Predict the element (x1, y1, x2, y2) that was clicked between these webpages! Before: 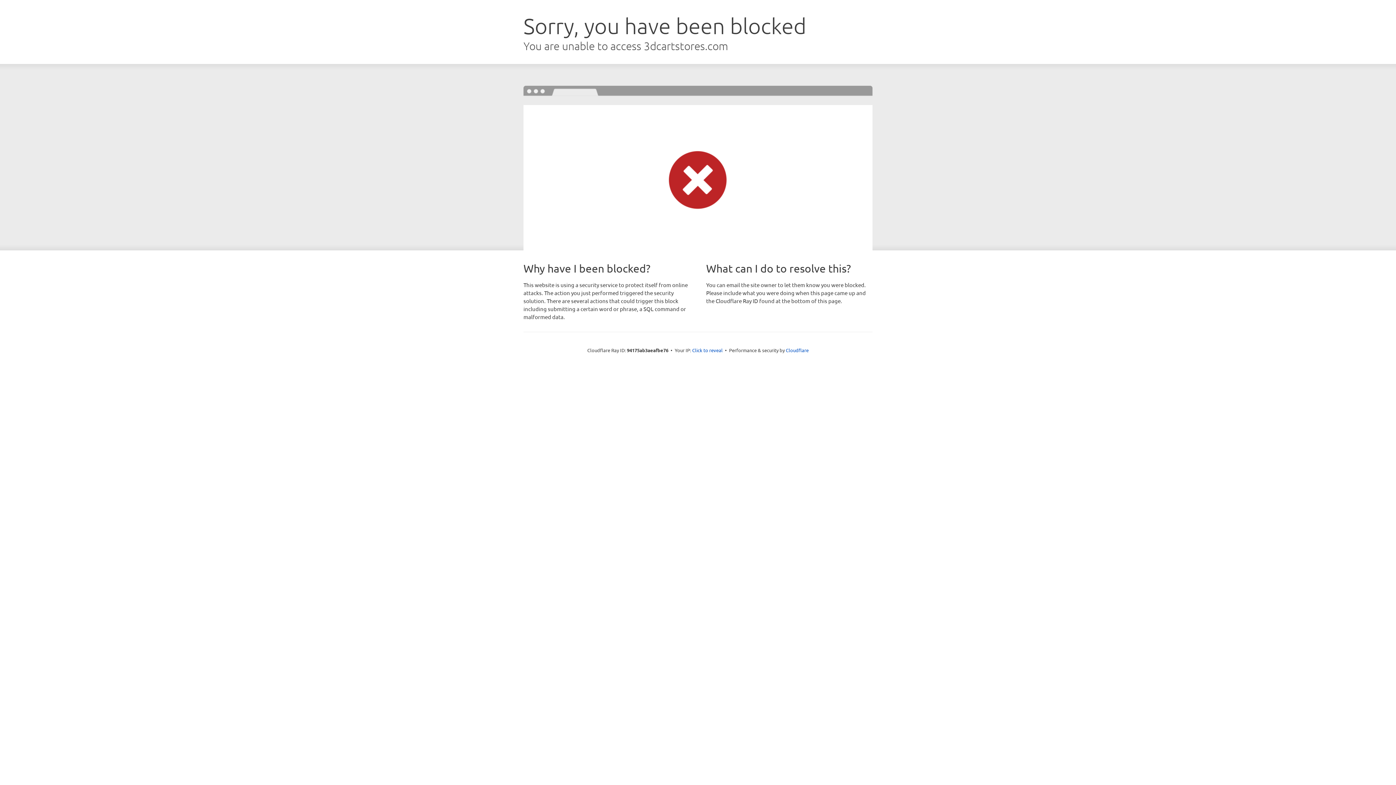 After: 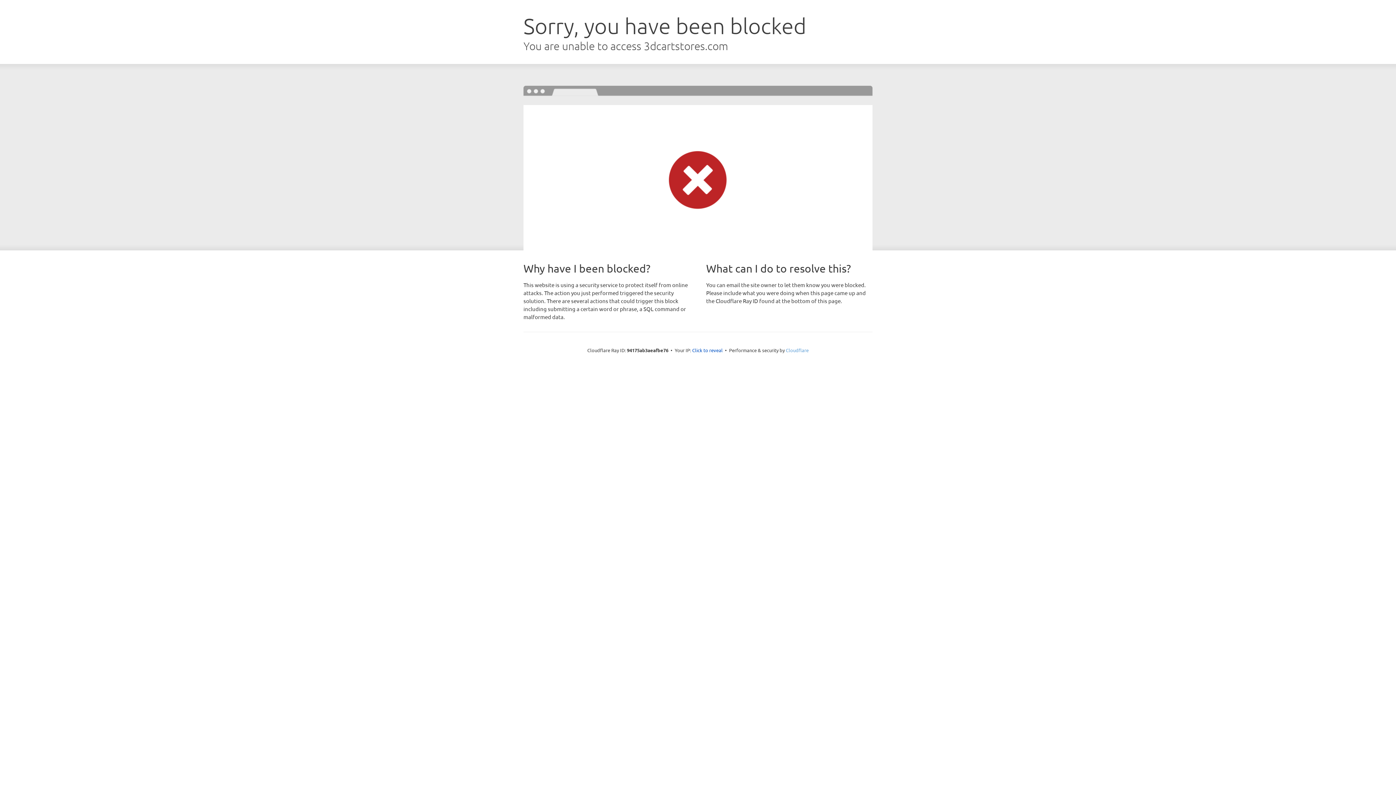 Action: bbox: (786, 347, 808, 353) label: Cloudflare